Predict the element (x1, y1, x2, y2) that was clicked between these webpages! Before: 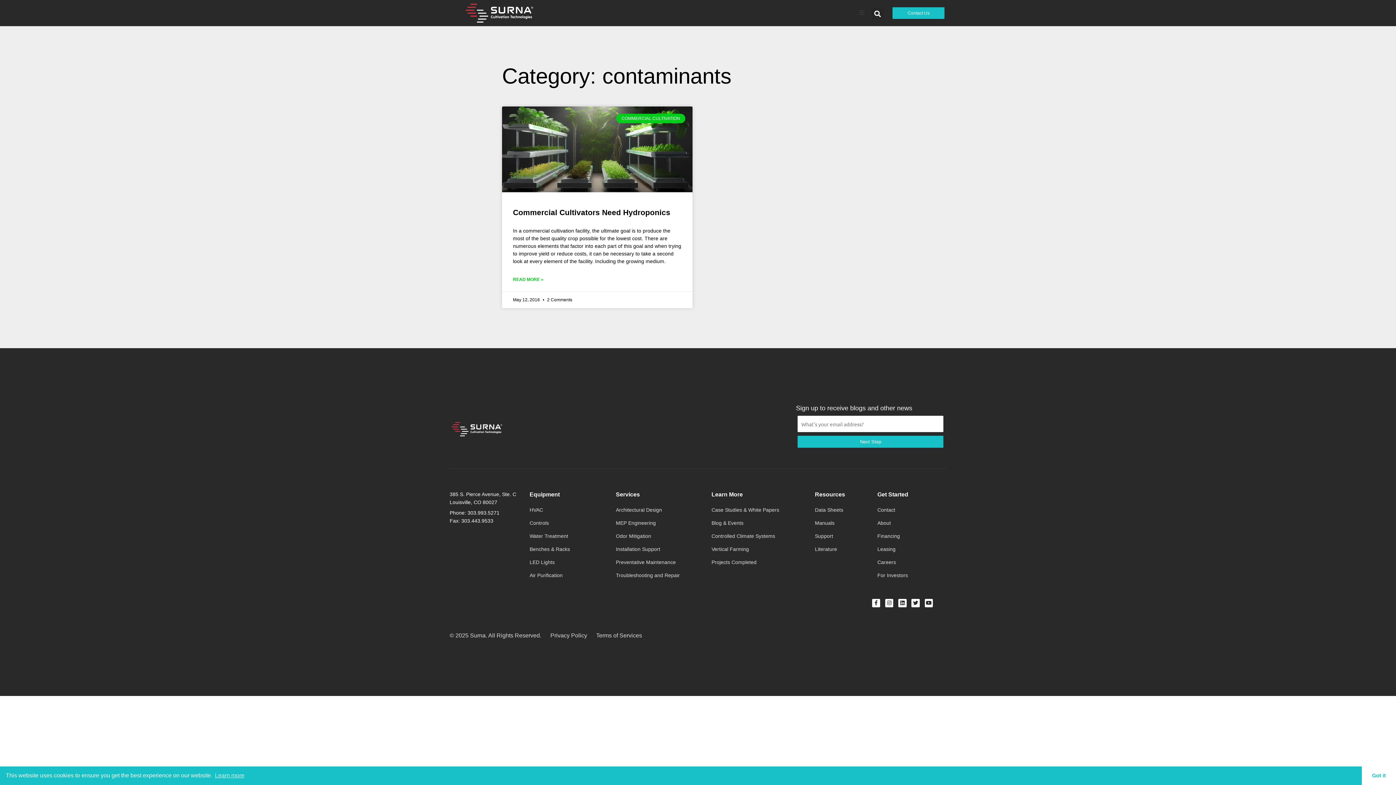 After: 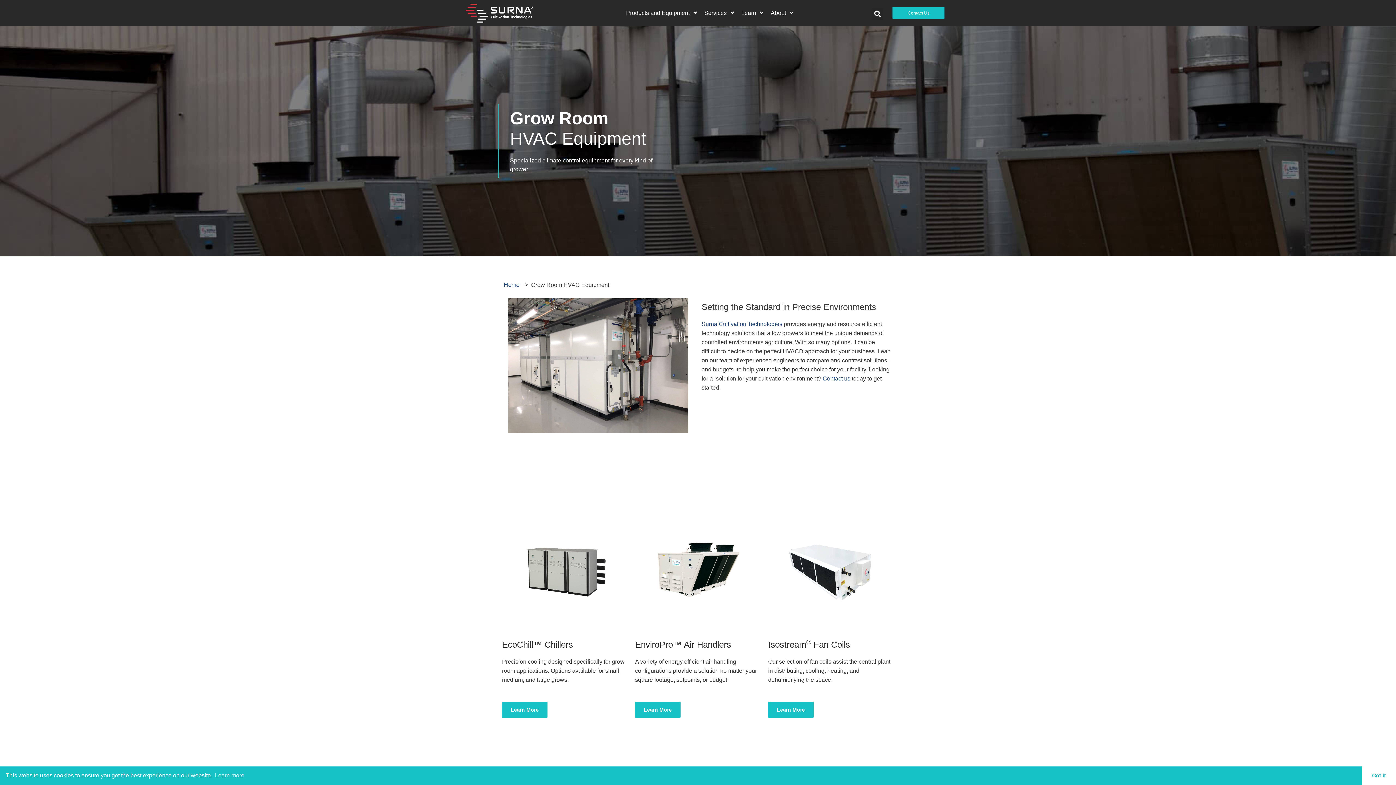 Action: bbox: (529, 506, 601, 513) label: HVAC